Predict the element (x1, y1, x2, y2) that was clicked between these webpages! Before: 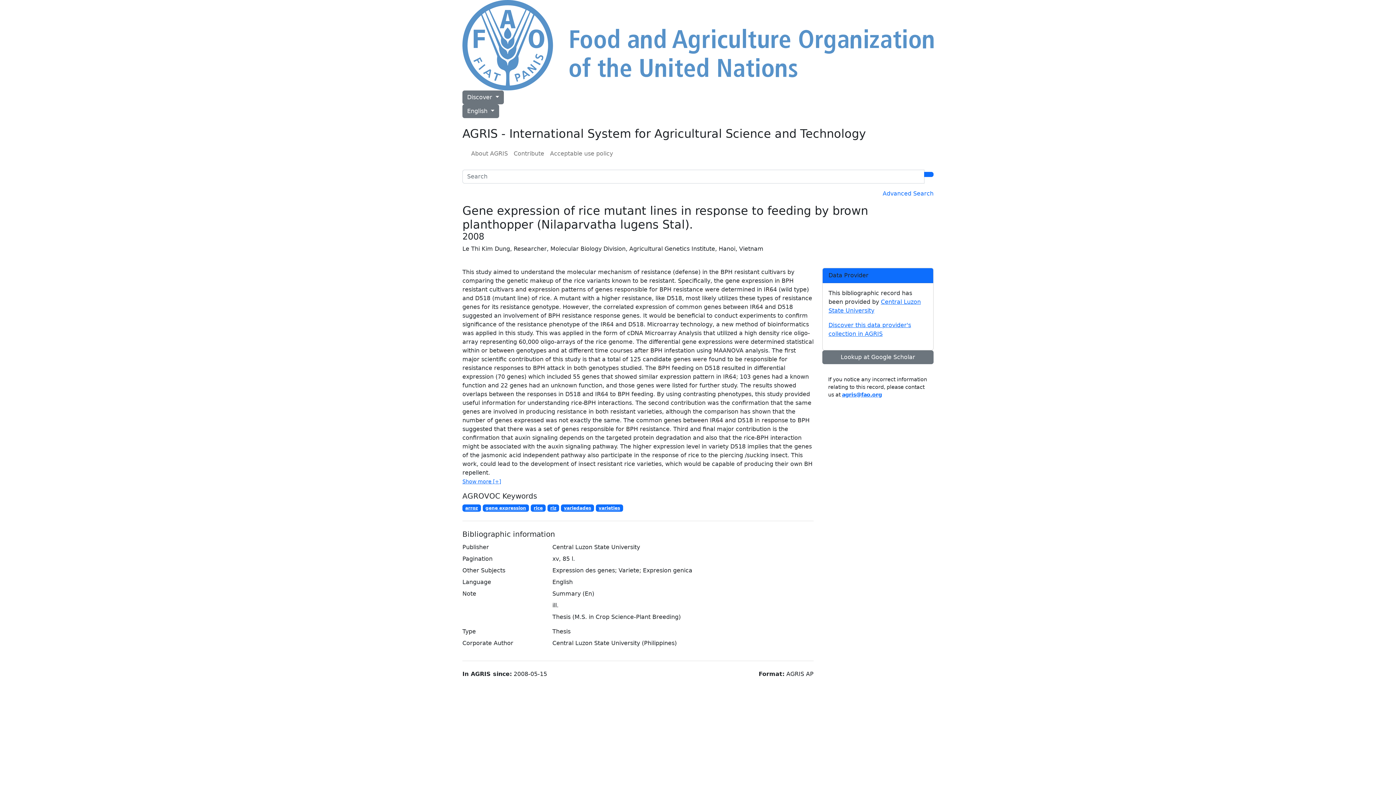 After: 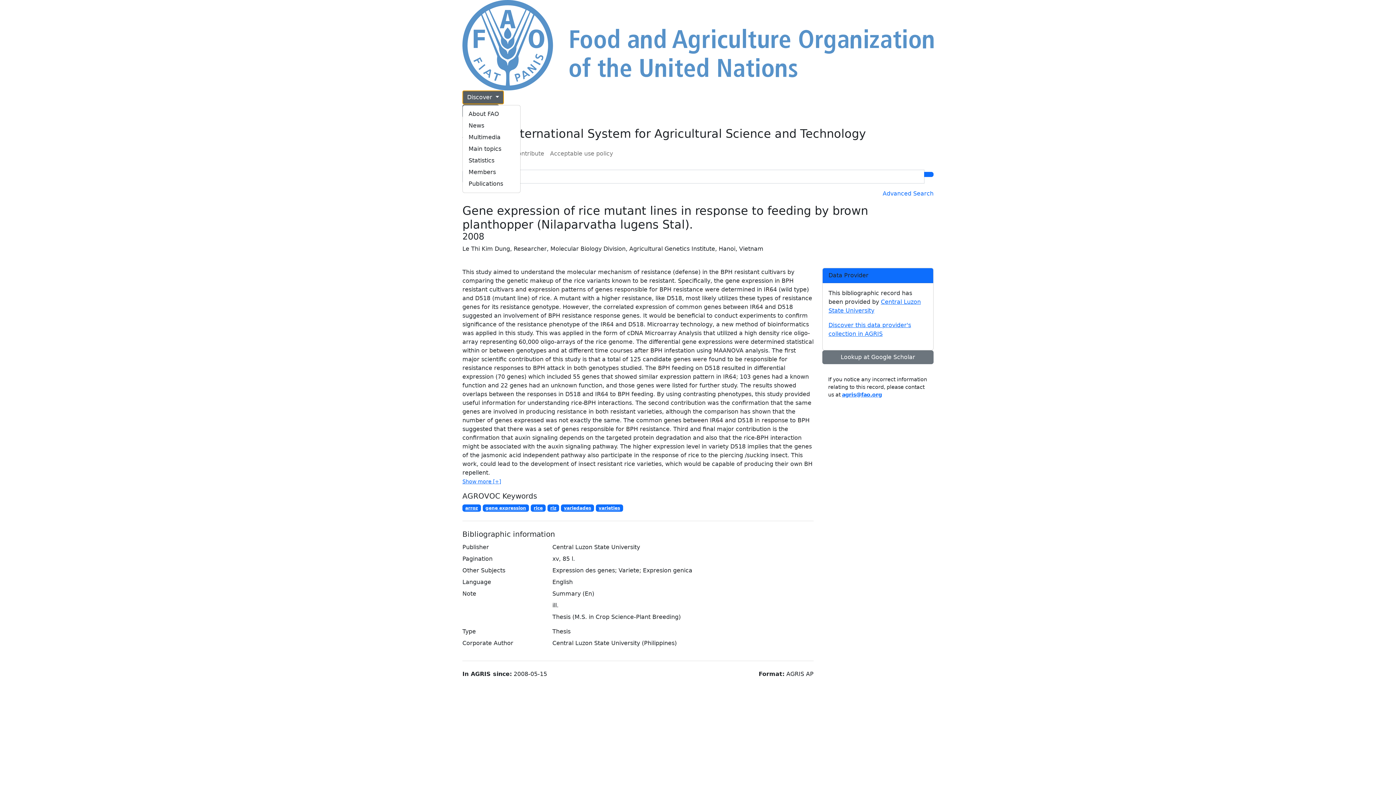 Action: bbox: (462, 90, 503, 104) label: Discover 